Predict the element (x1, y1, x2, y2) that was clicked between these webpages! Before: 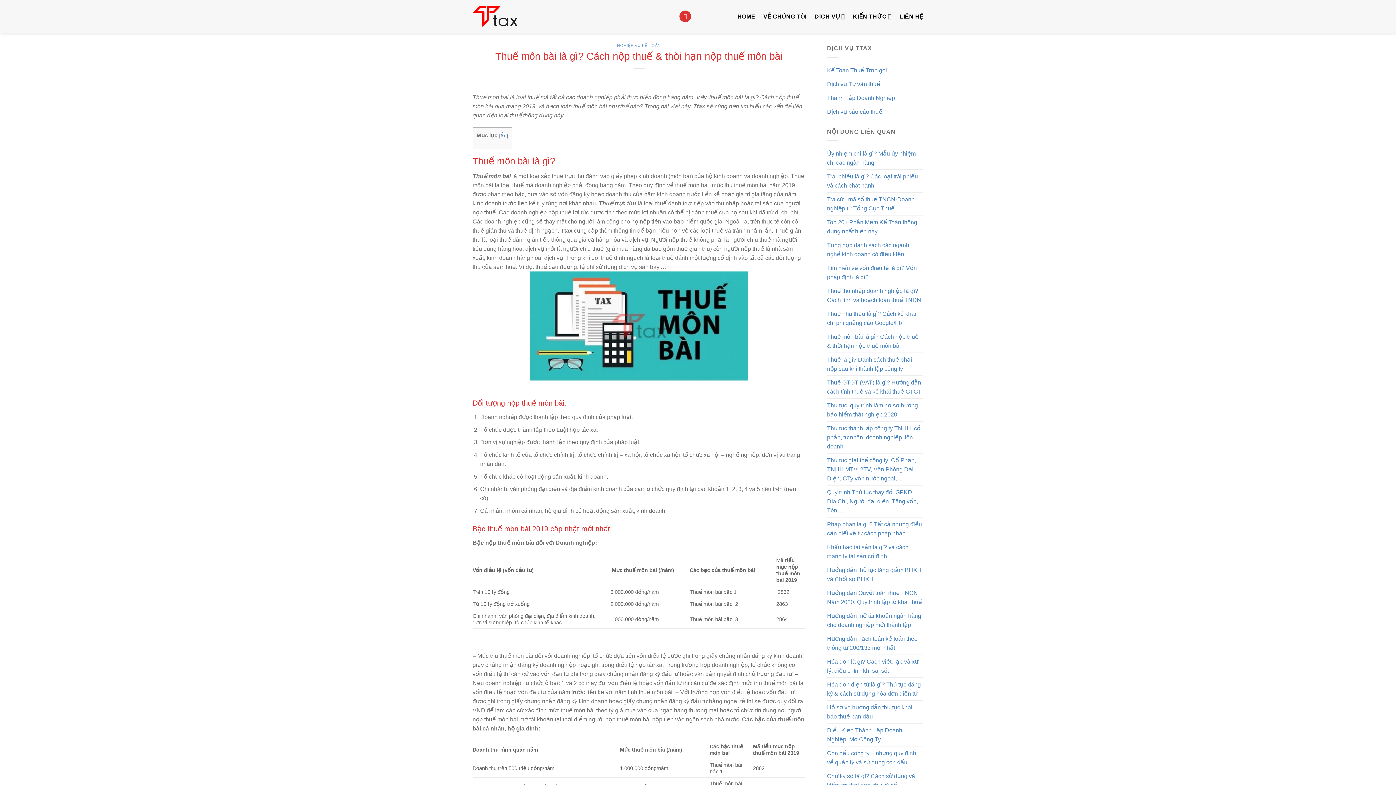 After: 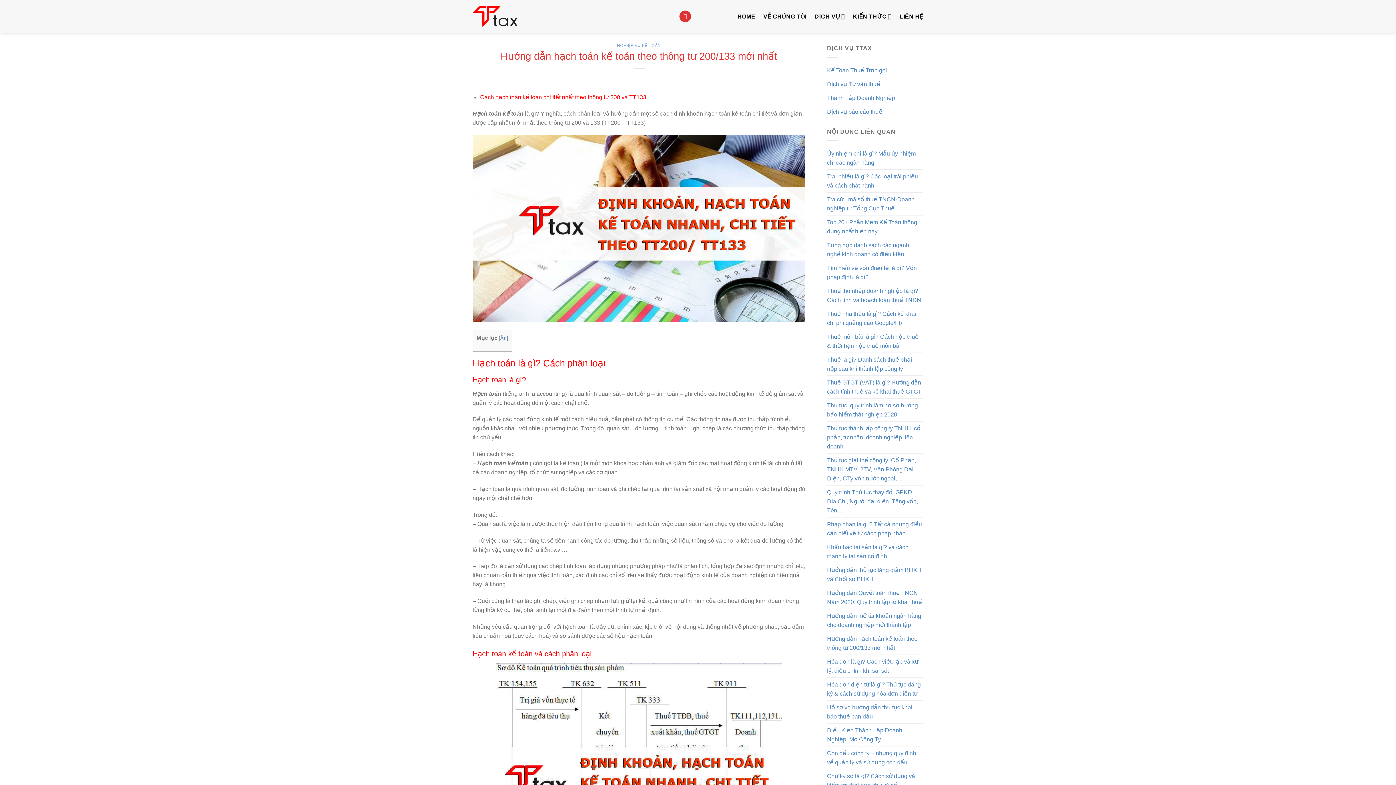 Action: label: Hướng dẫn hạch toán kế toán theo thông tư 200/133 mới nhất bbox: (827, 632, 923, 654)